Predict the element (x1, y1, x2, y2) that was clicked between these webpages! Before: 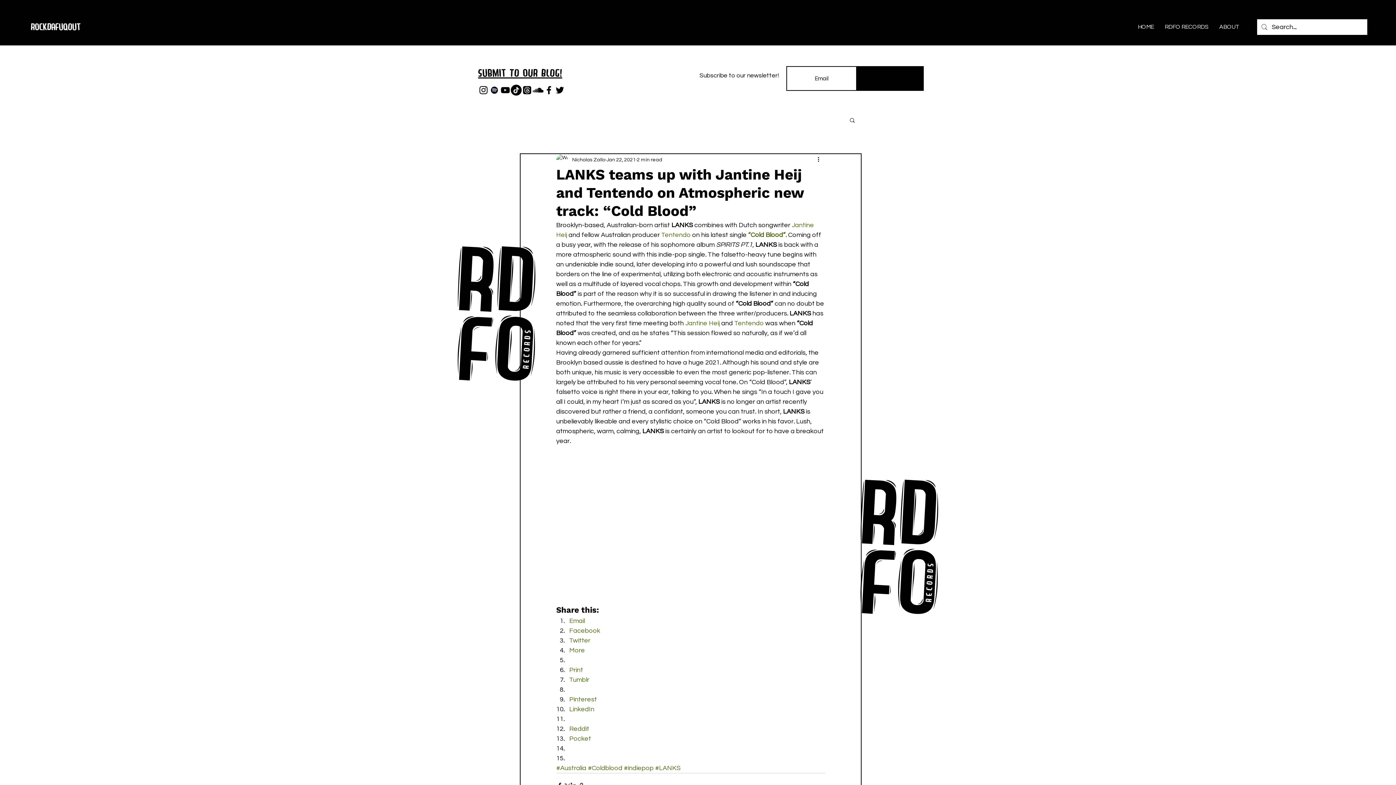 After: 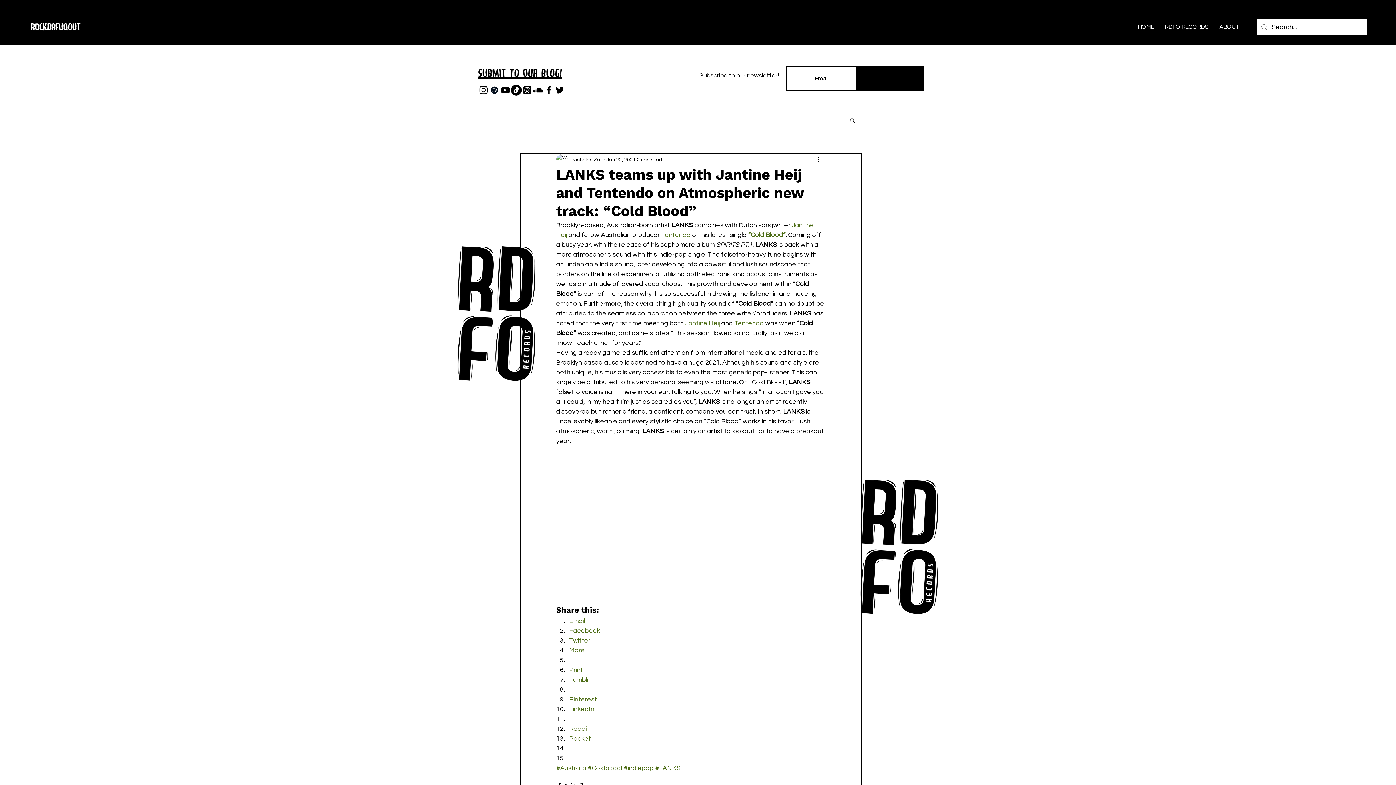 Action: bbox: (500, 84, 510, 95) label: YouTube